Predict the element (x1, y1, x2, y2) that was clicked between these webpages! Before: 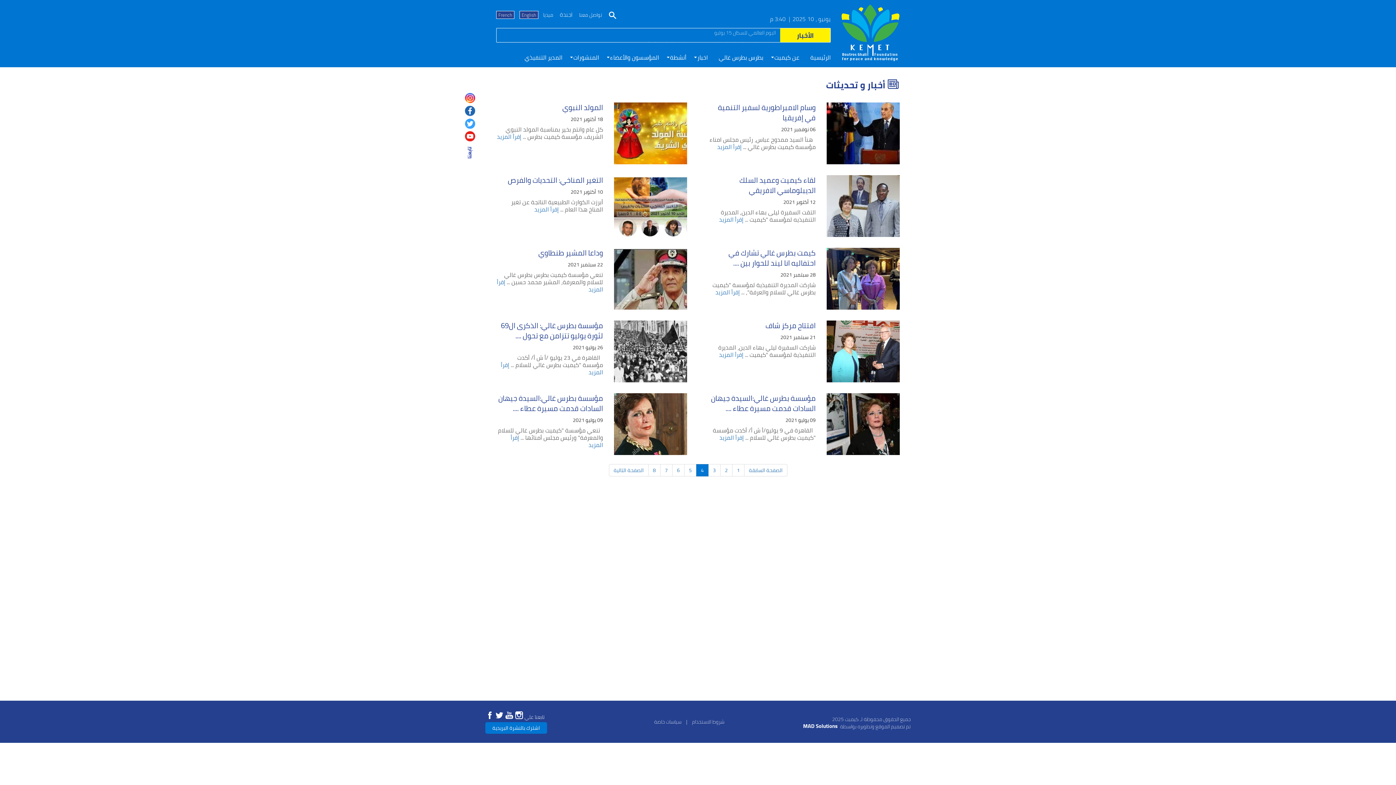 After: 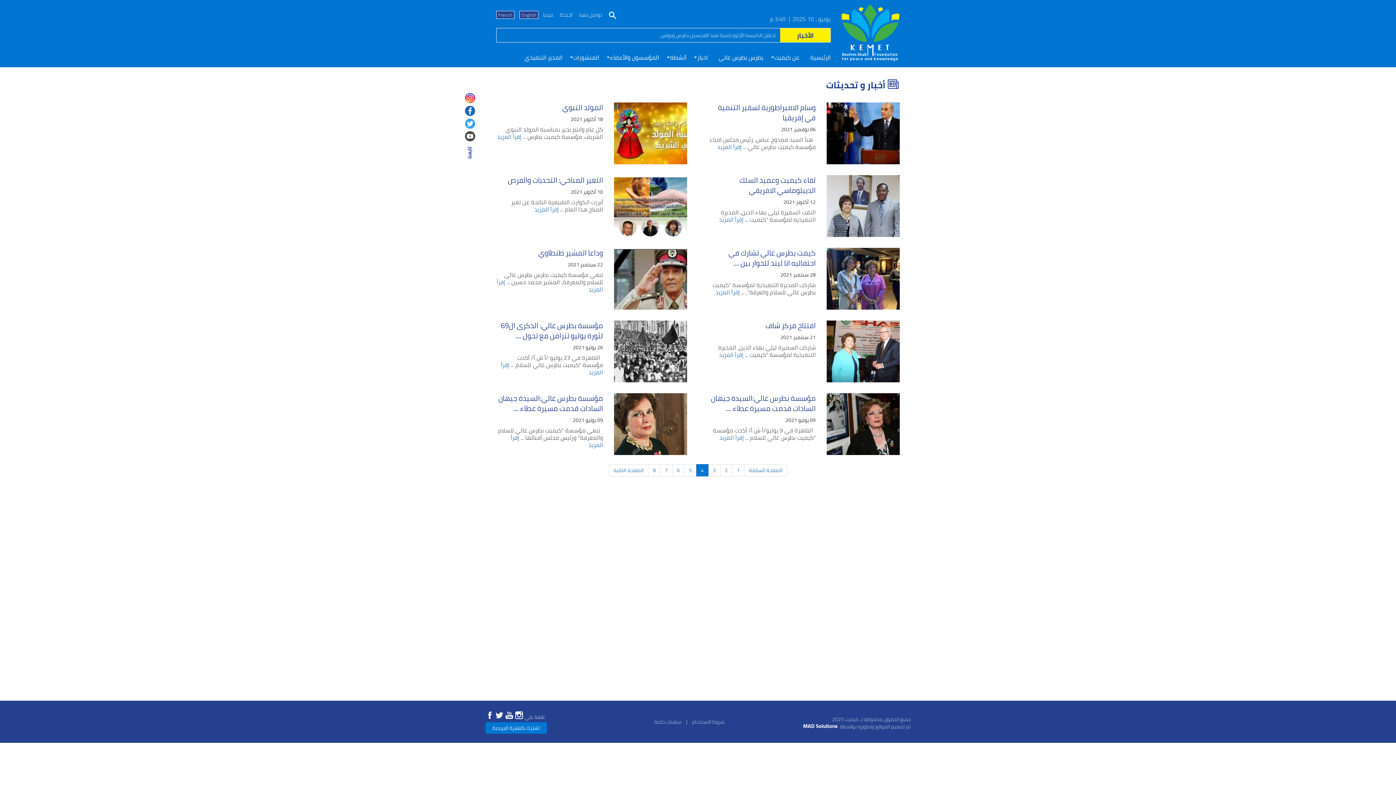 Action: label: youtube bbox: (463, 130, 475, 141)